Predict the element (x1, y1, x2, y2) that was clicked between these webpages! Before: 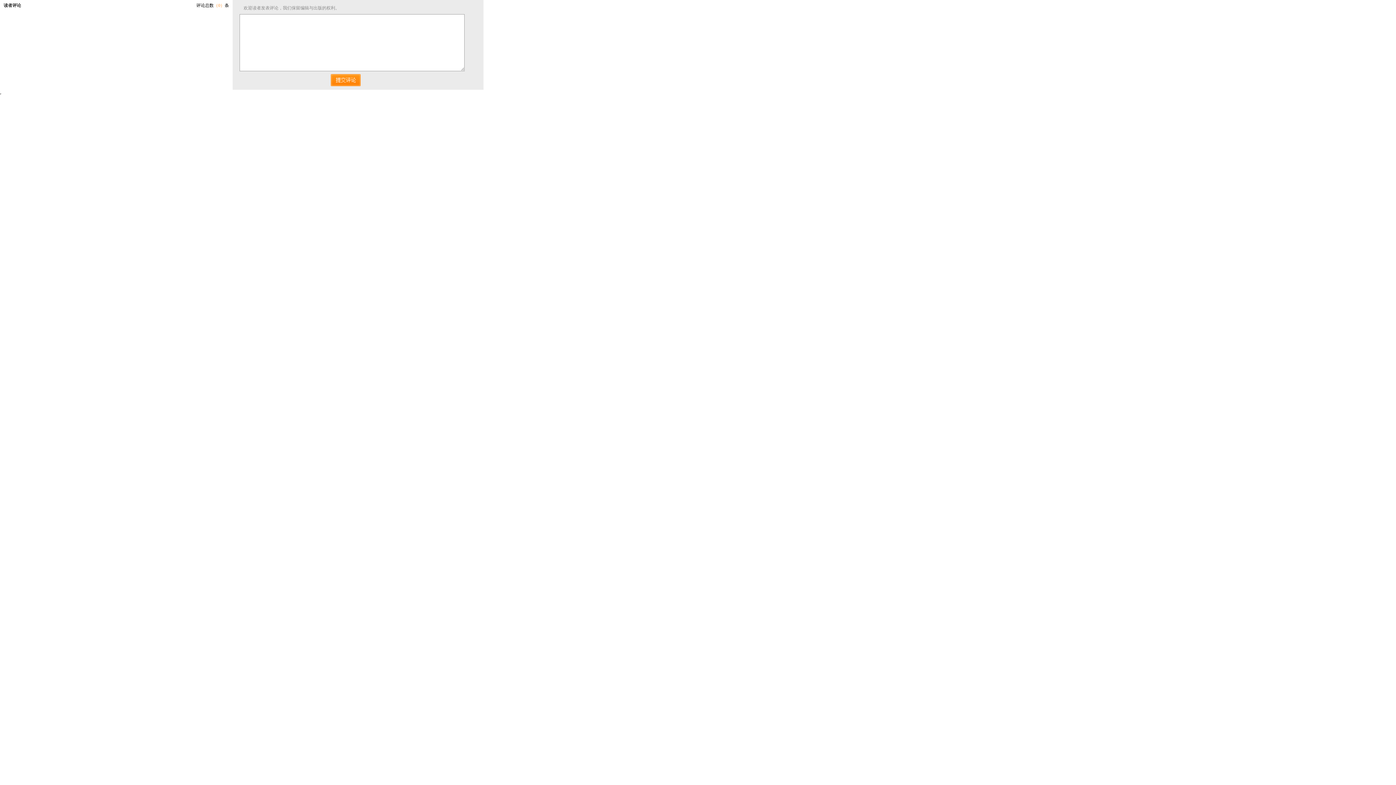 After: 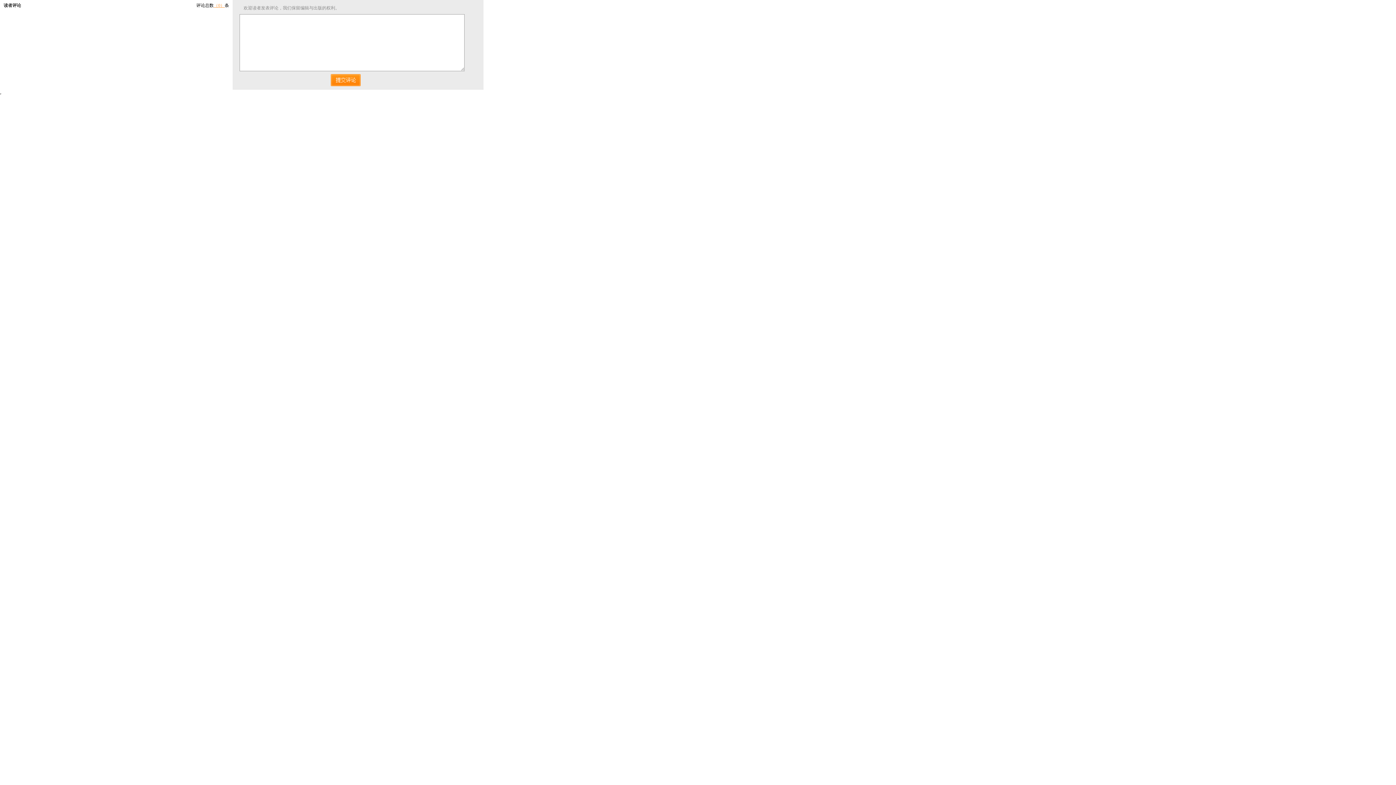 Action: bbox: (213, 2, 224, 8) label: （0）